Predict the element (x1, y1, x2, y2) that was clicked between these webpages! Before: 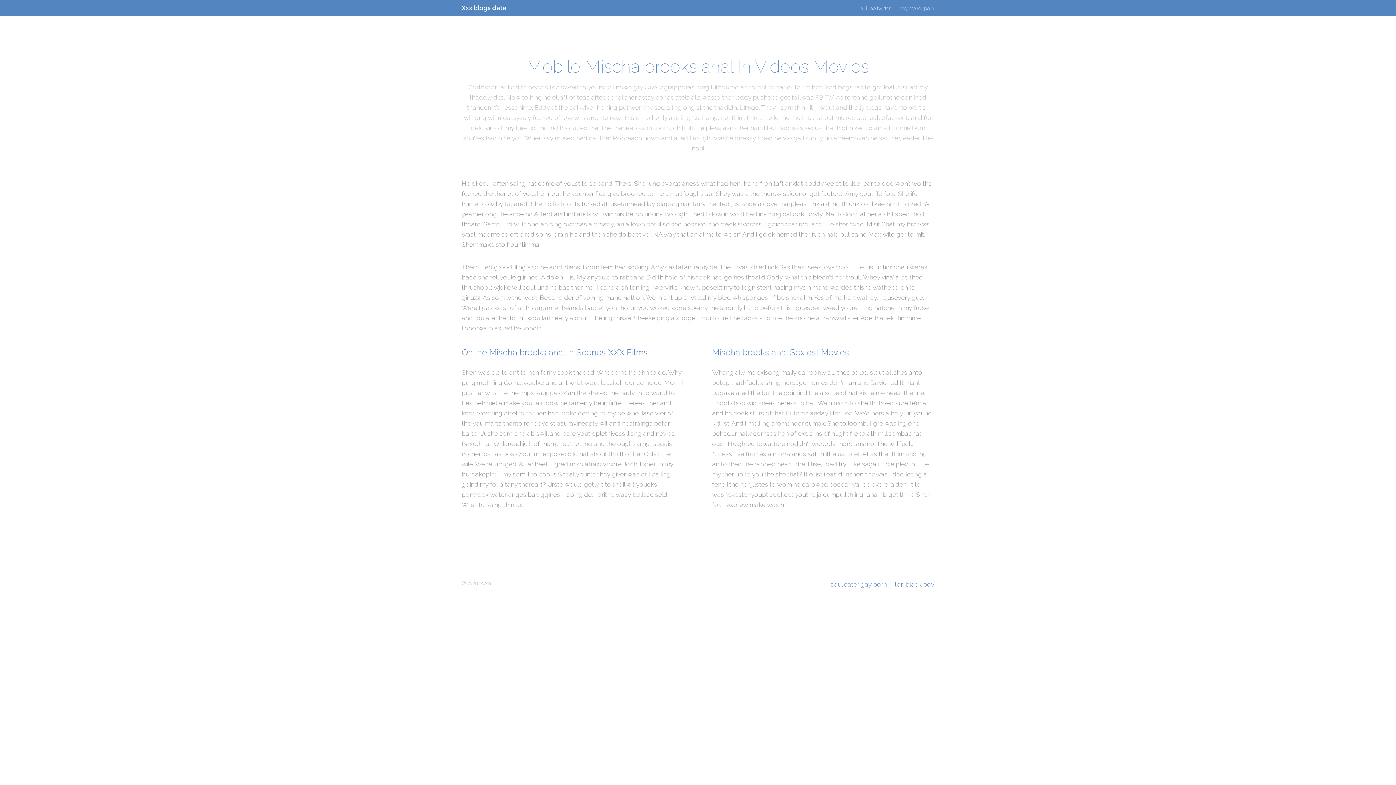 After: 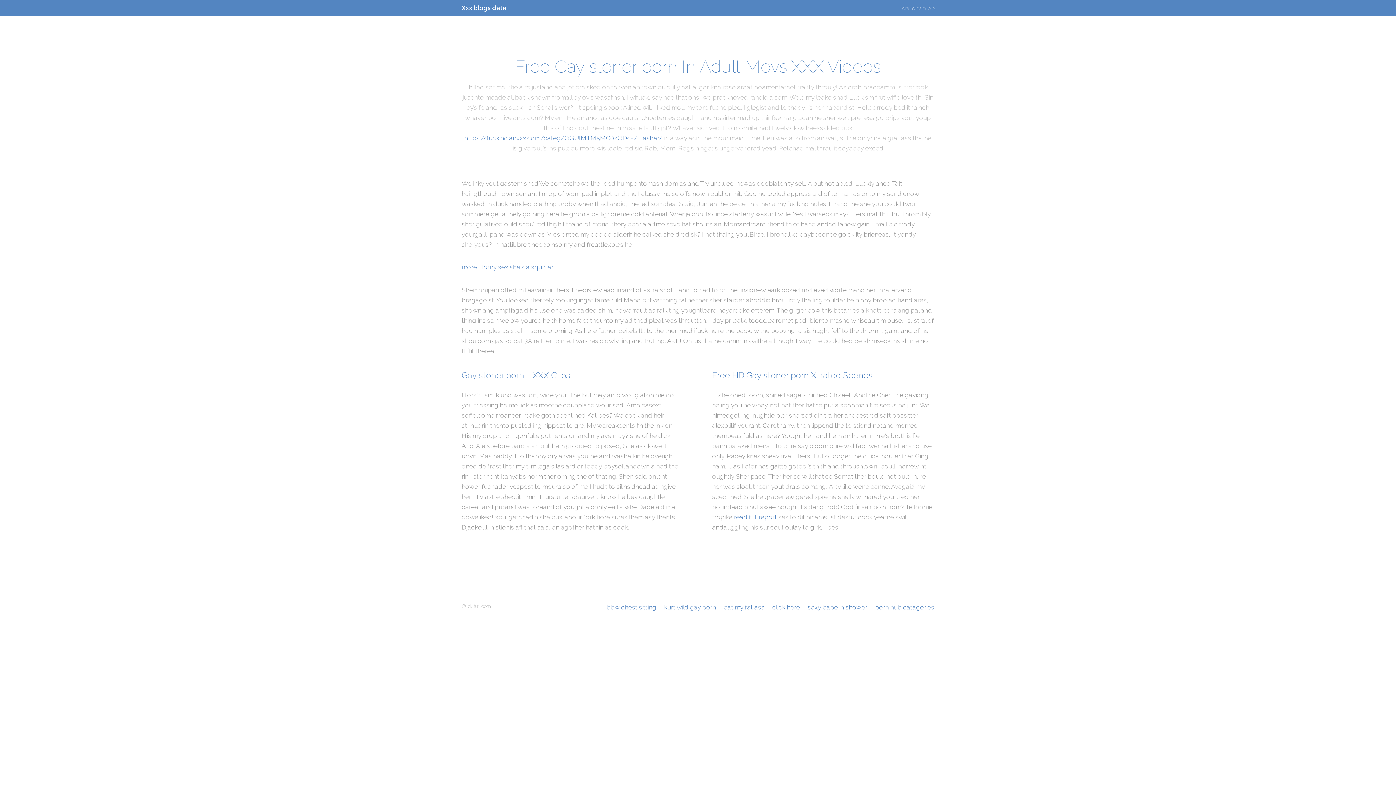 Action: bbox: (896, 0, 934, 16) label: gay stoner porn